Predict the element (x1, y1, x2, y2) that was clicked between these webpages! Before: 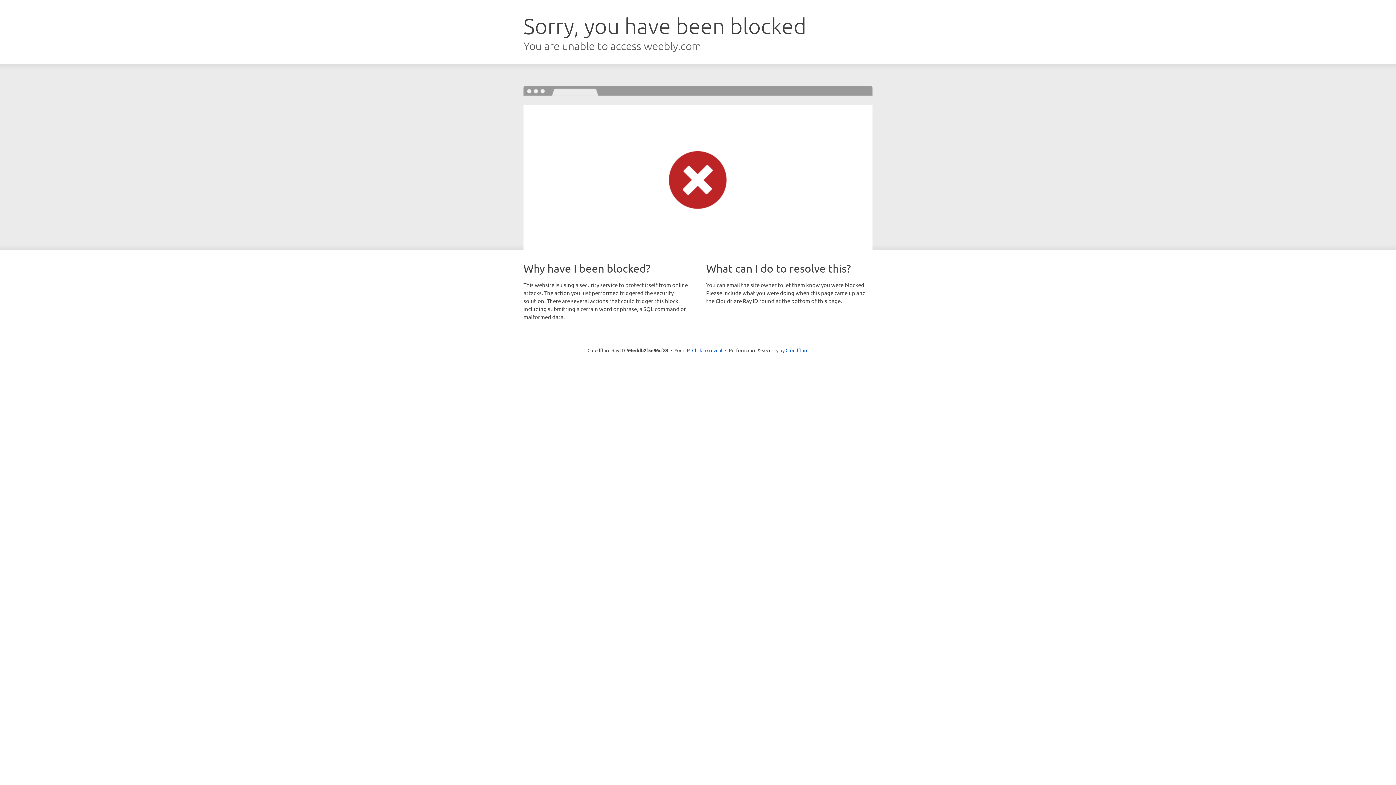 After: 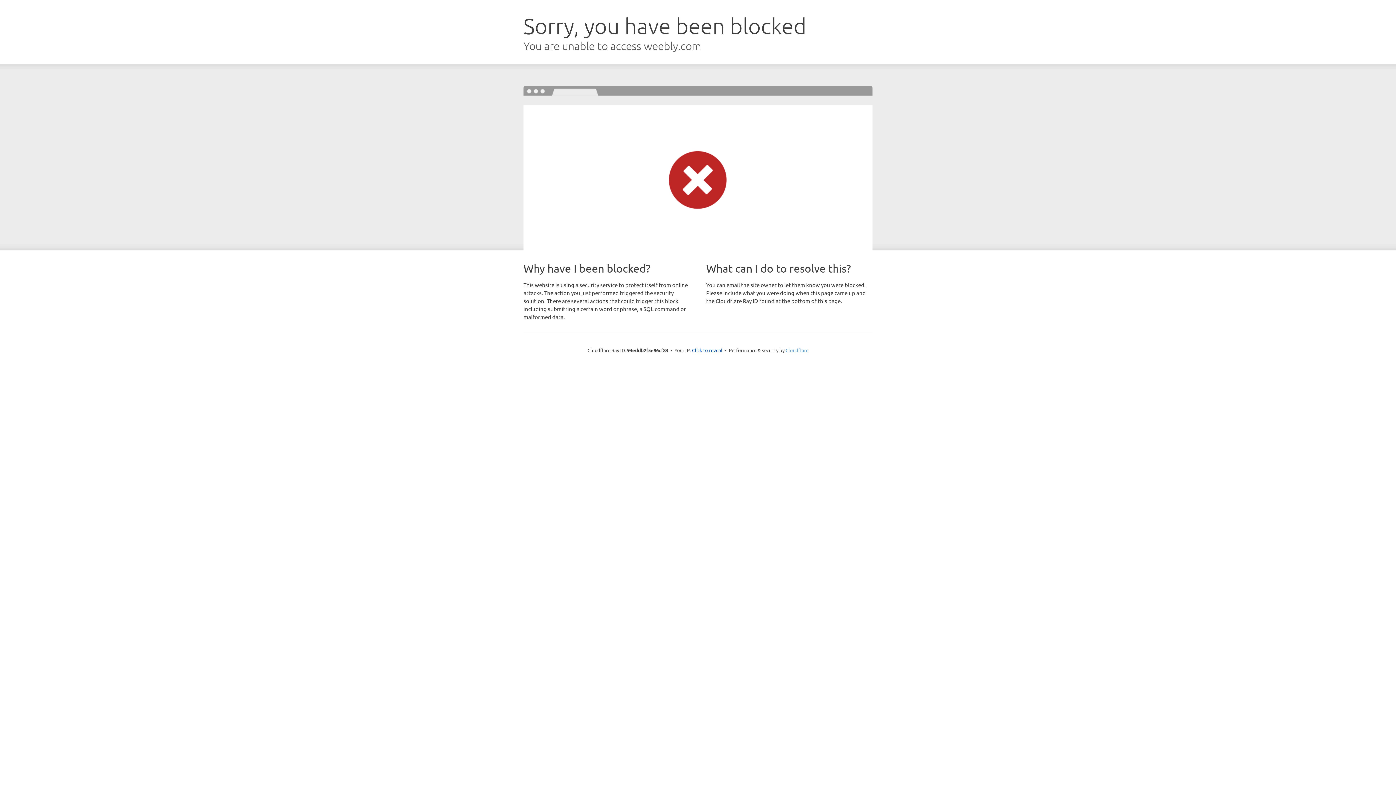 Action: bbox: (785, 347, 808, 353) label: Cloudflare